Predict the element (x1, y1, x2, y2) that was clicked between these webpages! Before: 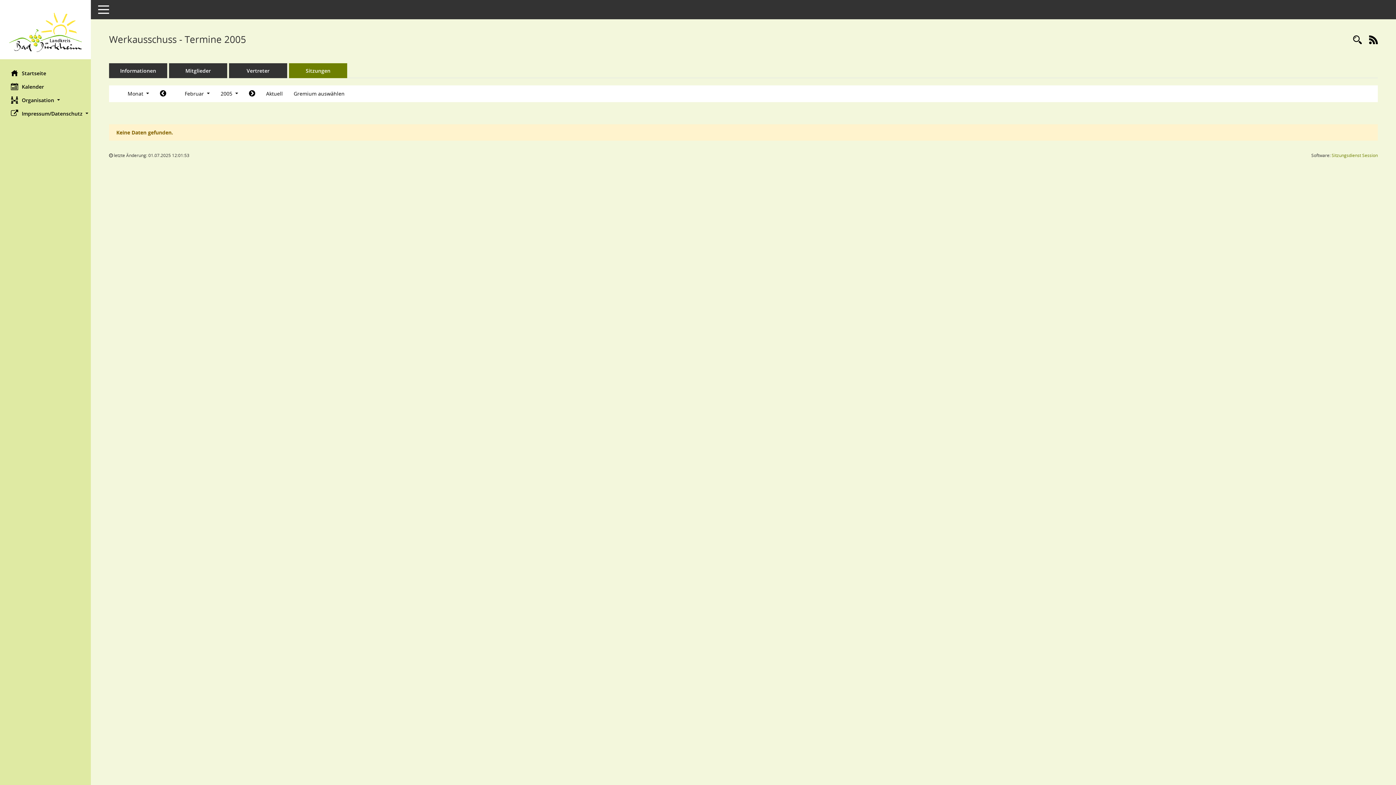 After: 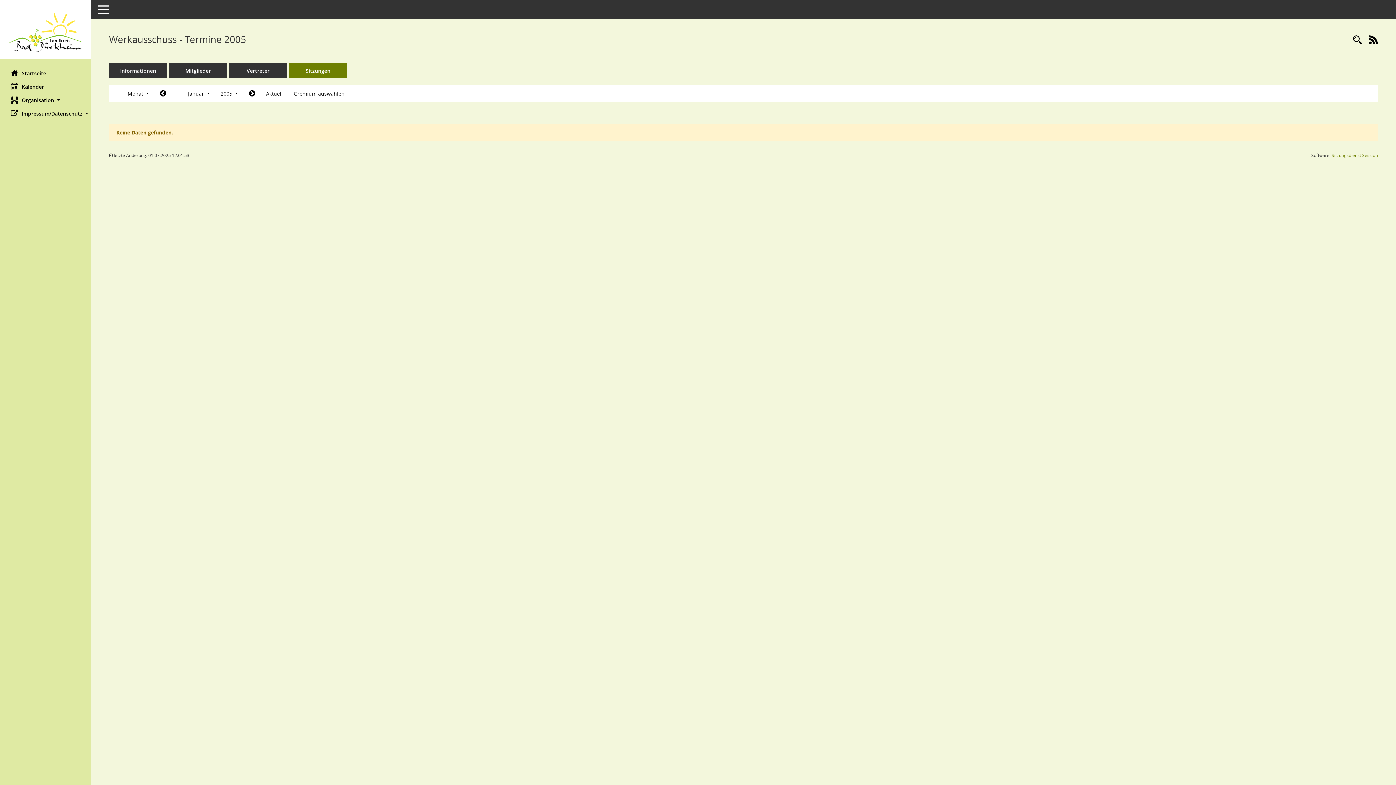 Action: label: Jahr: 2005 Monat: 1 bbox: (154, 87, 171, 100)